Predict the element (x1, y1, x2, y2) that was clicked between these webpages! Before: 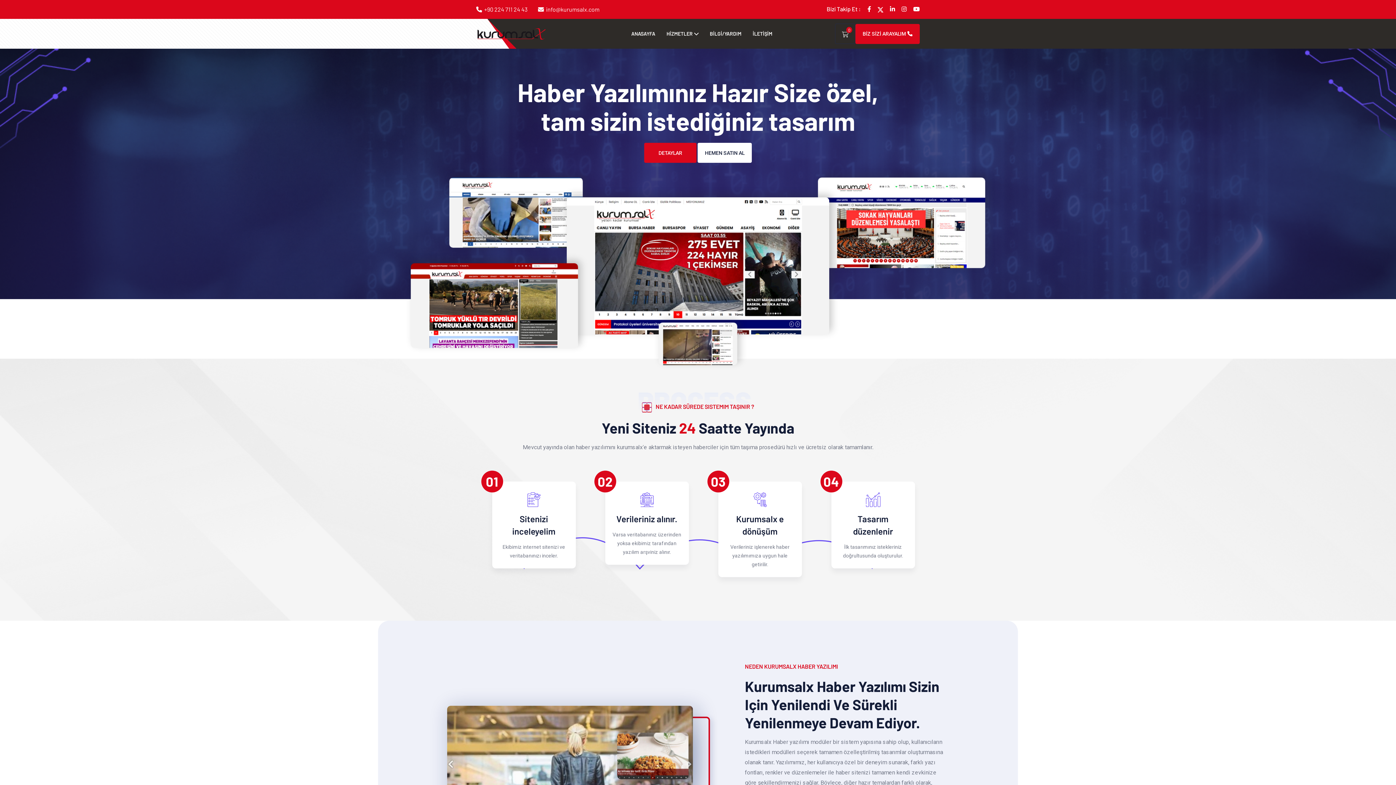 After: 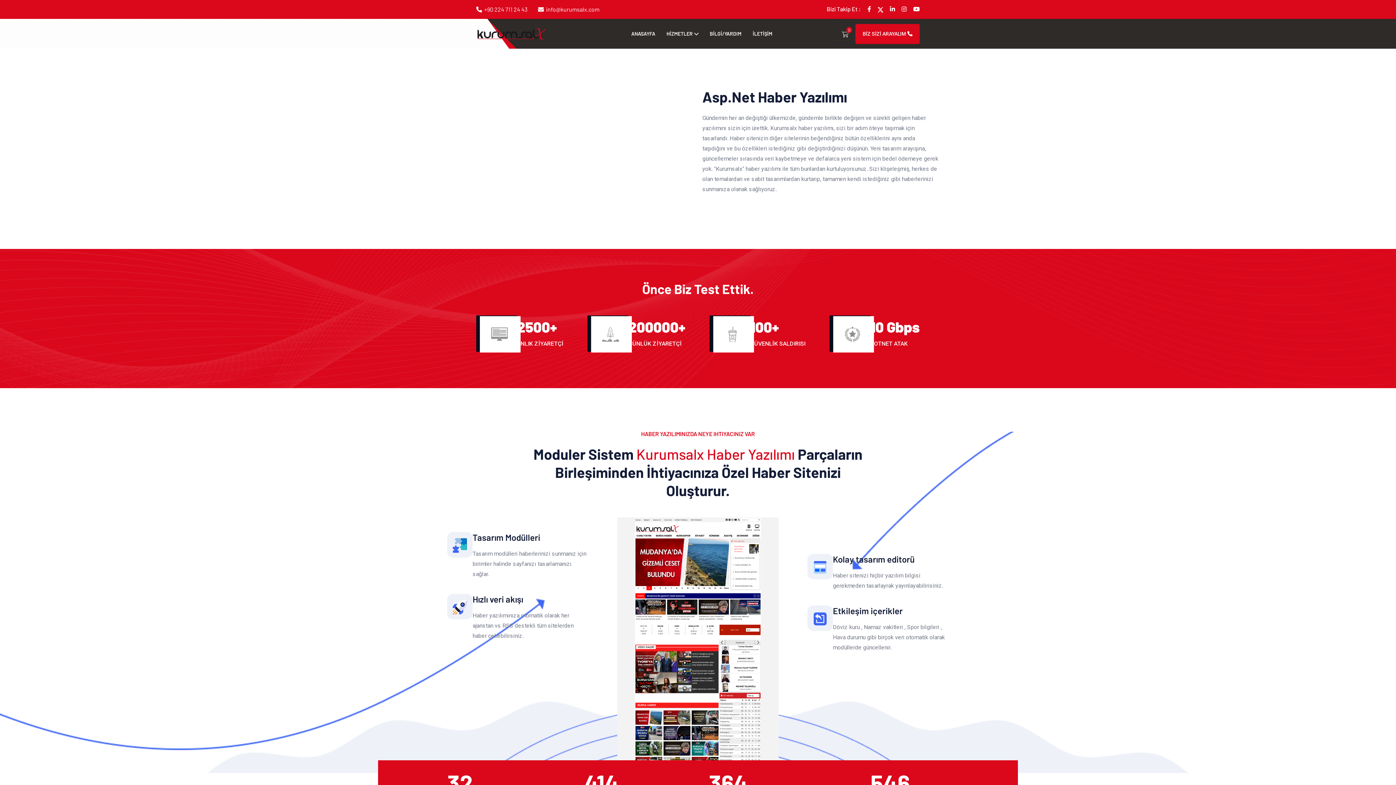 Action: label: DETAYLAR bbox: (644, 142, 696, 162)